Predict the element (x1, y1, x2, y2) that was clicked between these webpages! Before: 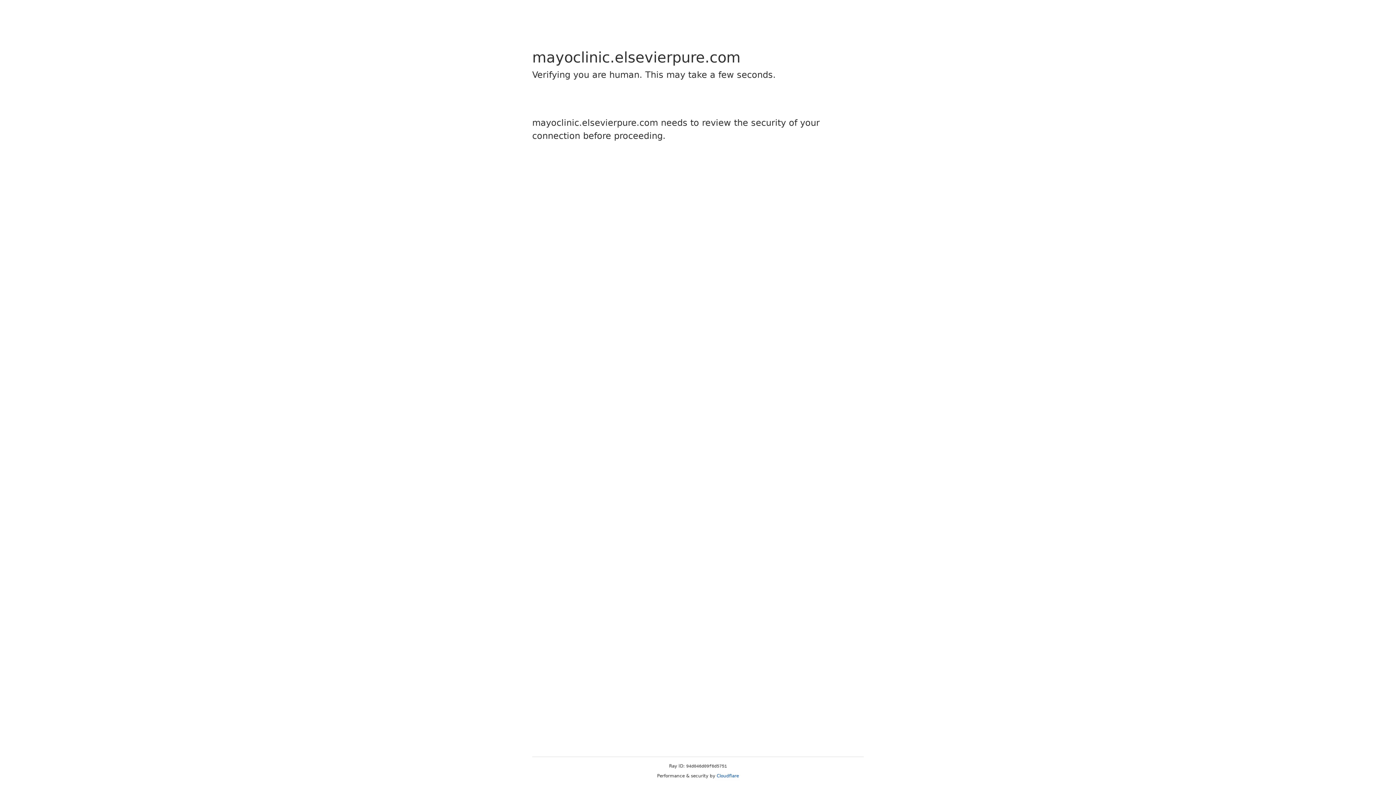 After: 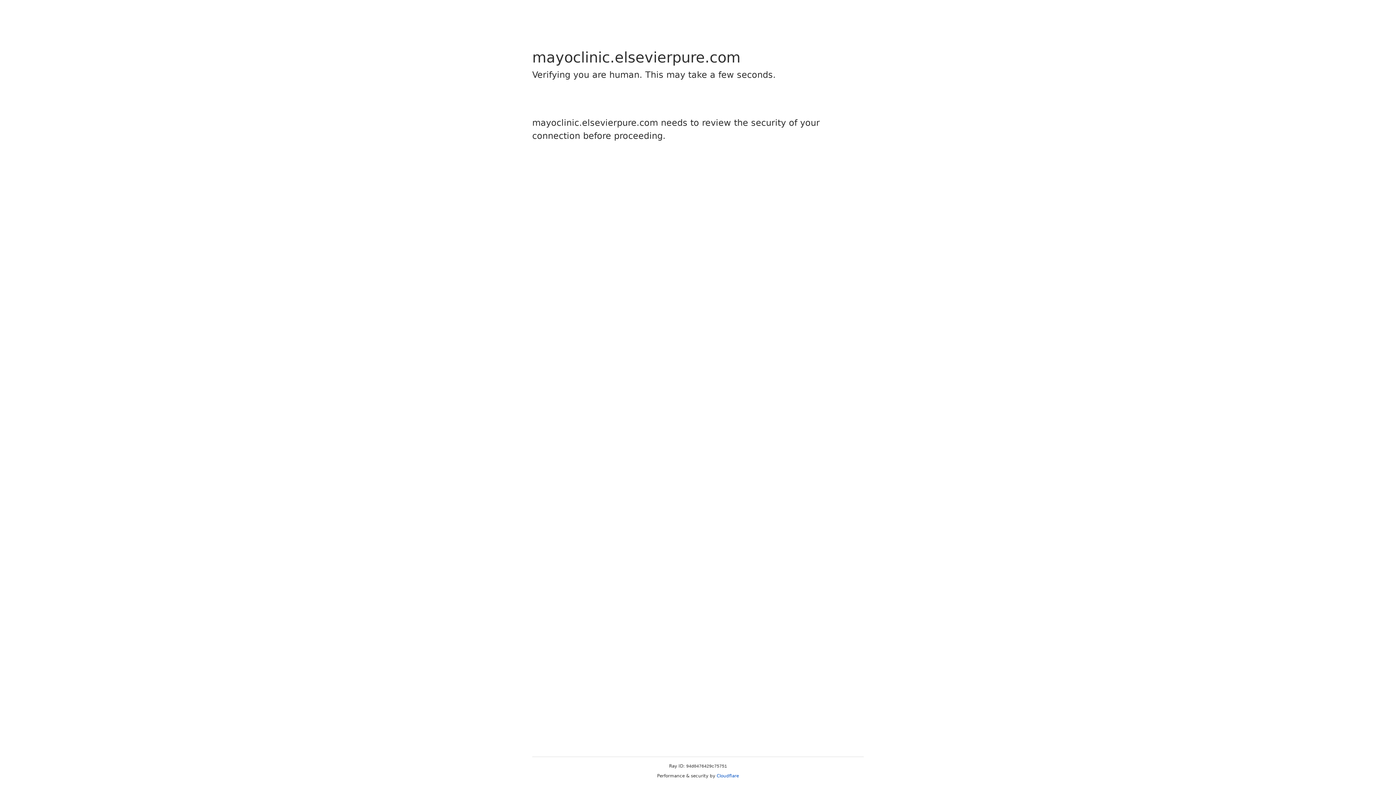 Action: label: Cloudflare bbox: (716, 773, 739, 778)